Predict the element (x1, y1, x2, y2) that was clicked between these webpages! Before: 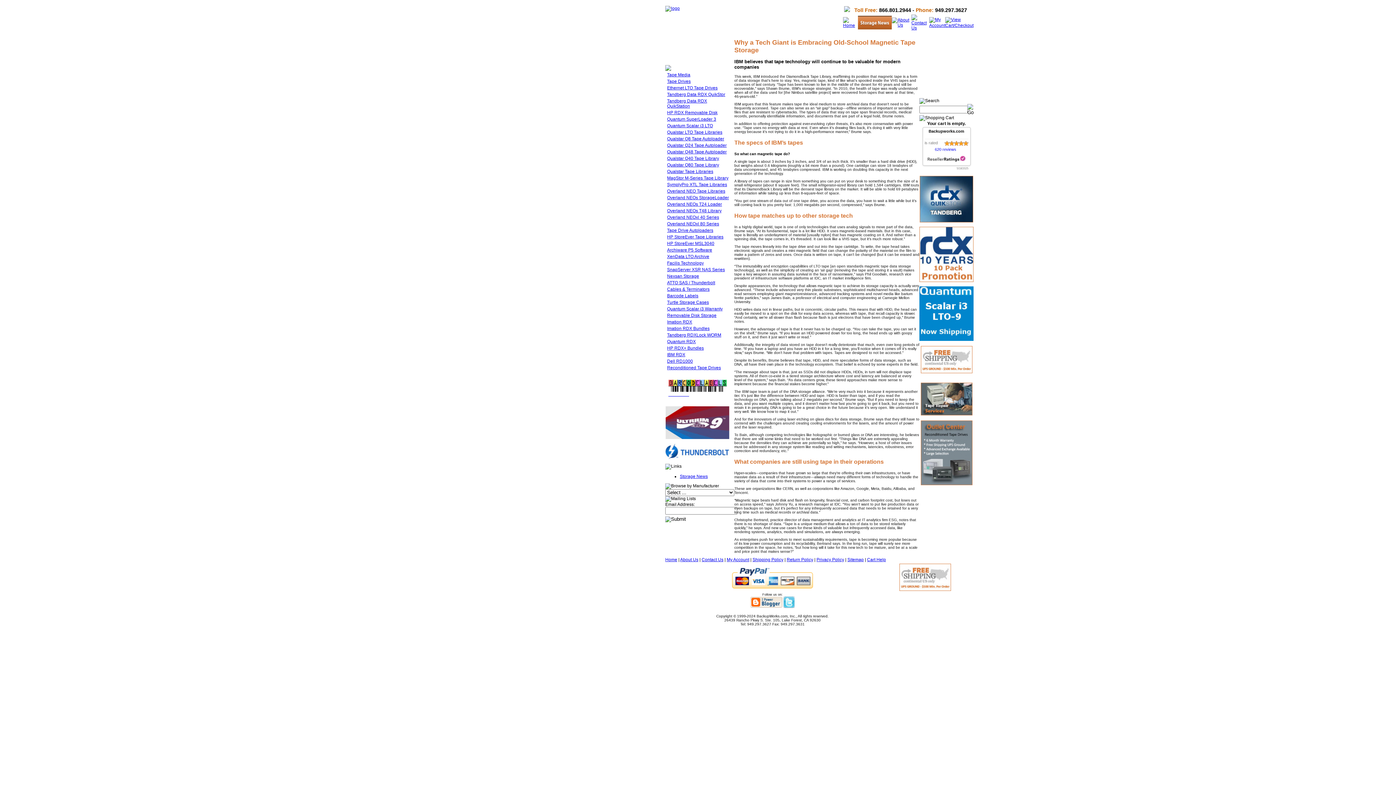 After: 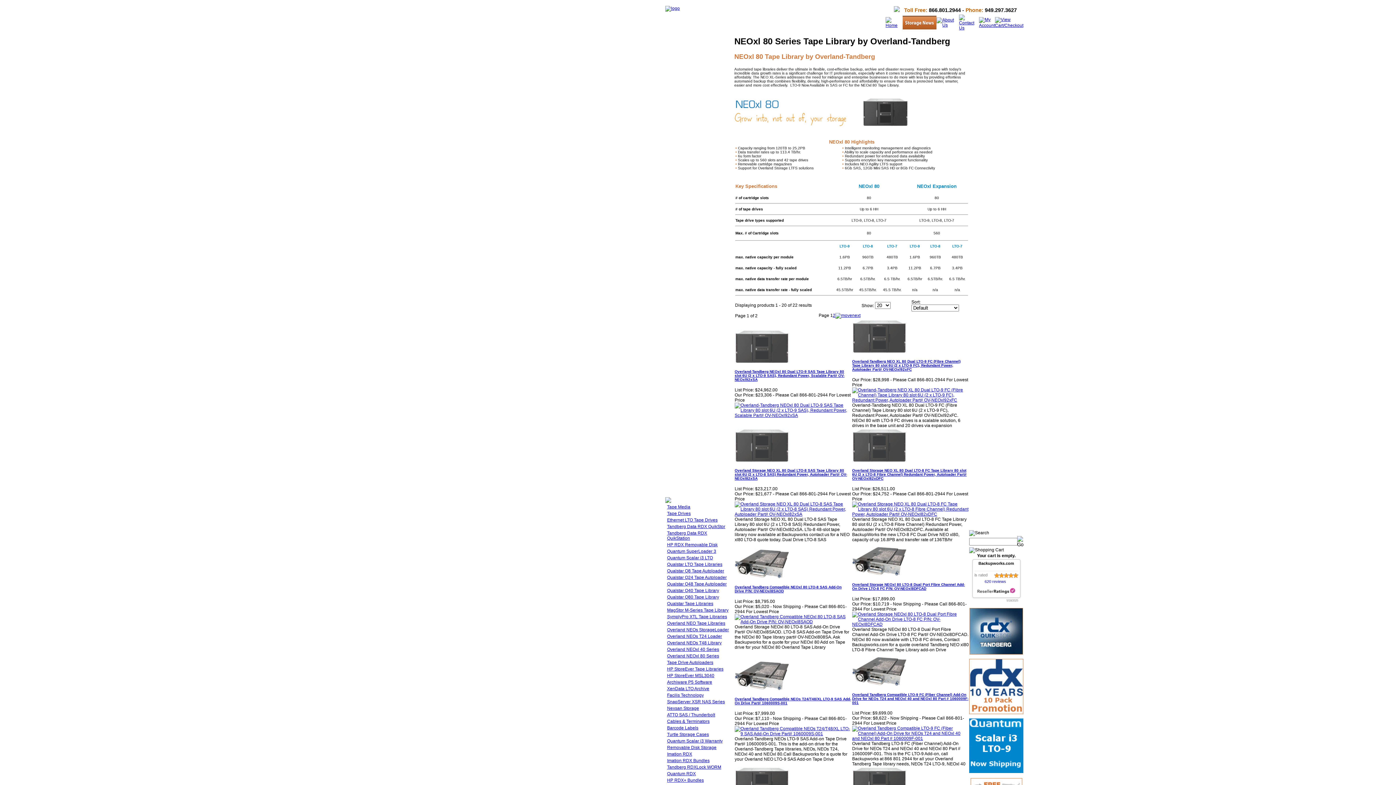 Action: label: Overland NEOxl 80 Series bbox: (667, 221, 719, 226)